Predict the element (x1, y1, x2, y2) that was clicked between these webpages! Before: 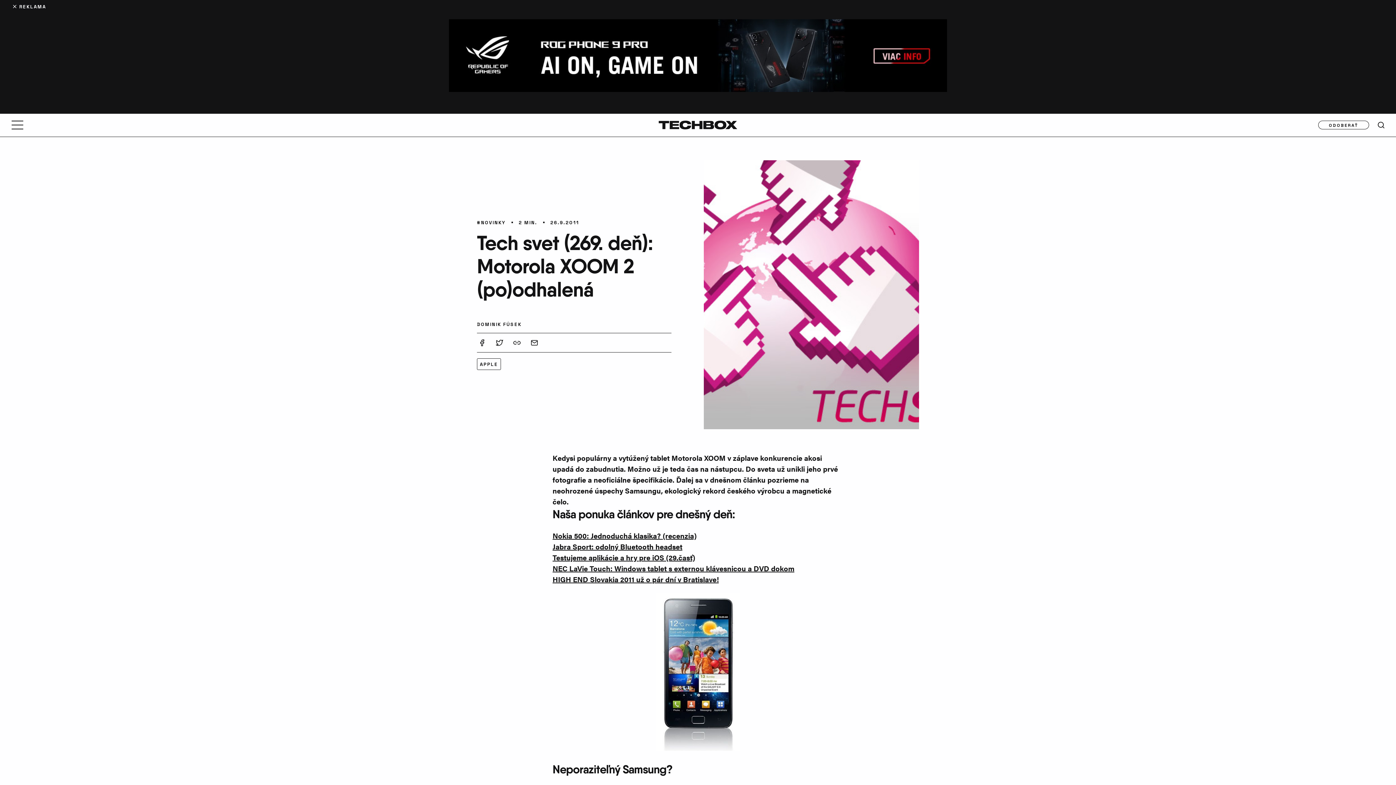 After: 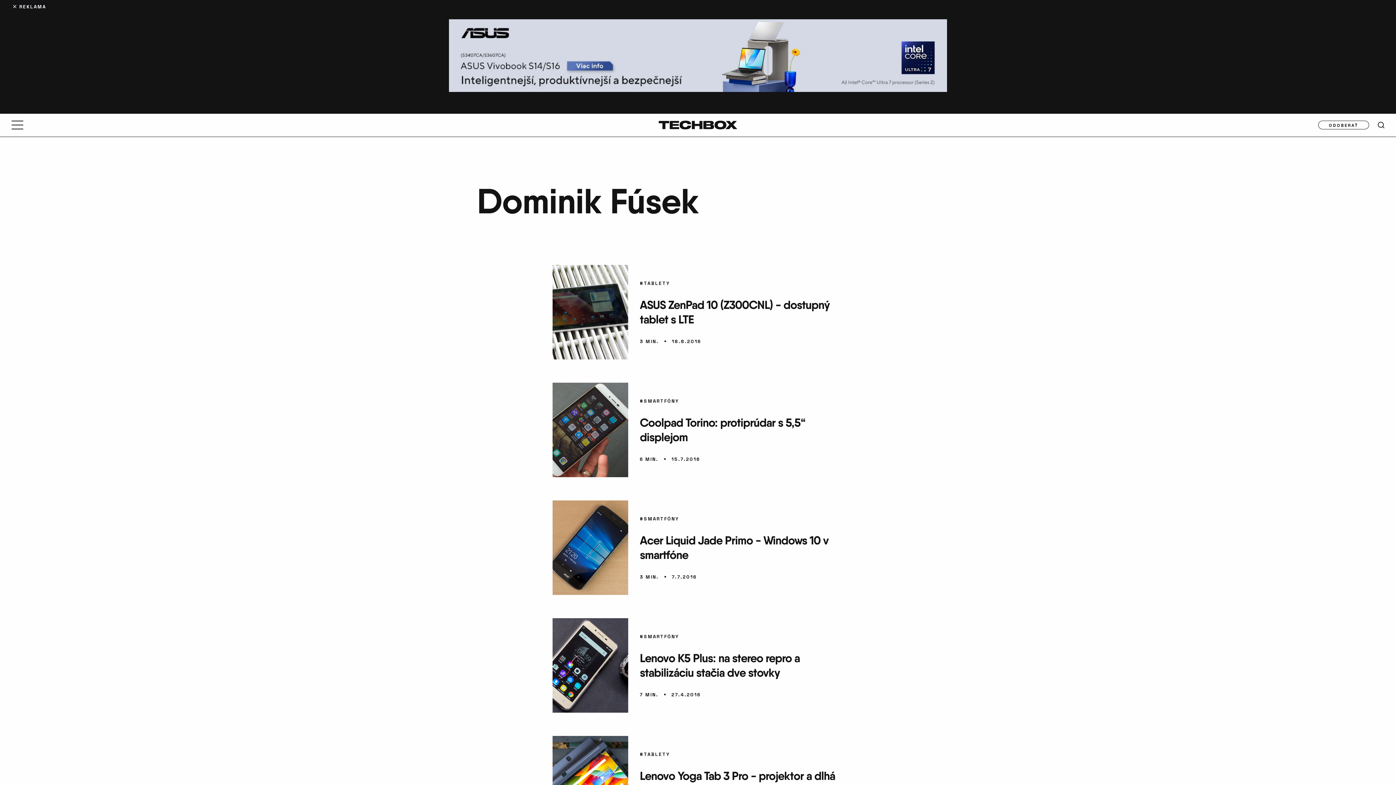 Action: label: DOMINIK FÚSEK bbox: (477, 320, 521, 327)